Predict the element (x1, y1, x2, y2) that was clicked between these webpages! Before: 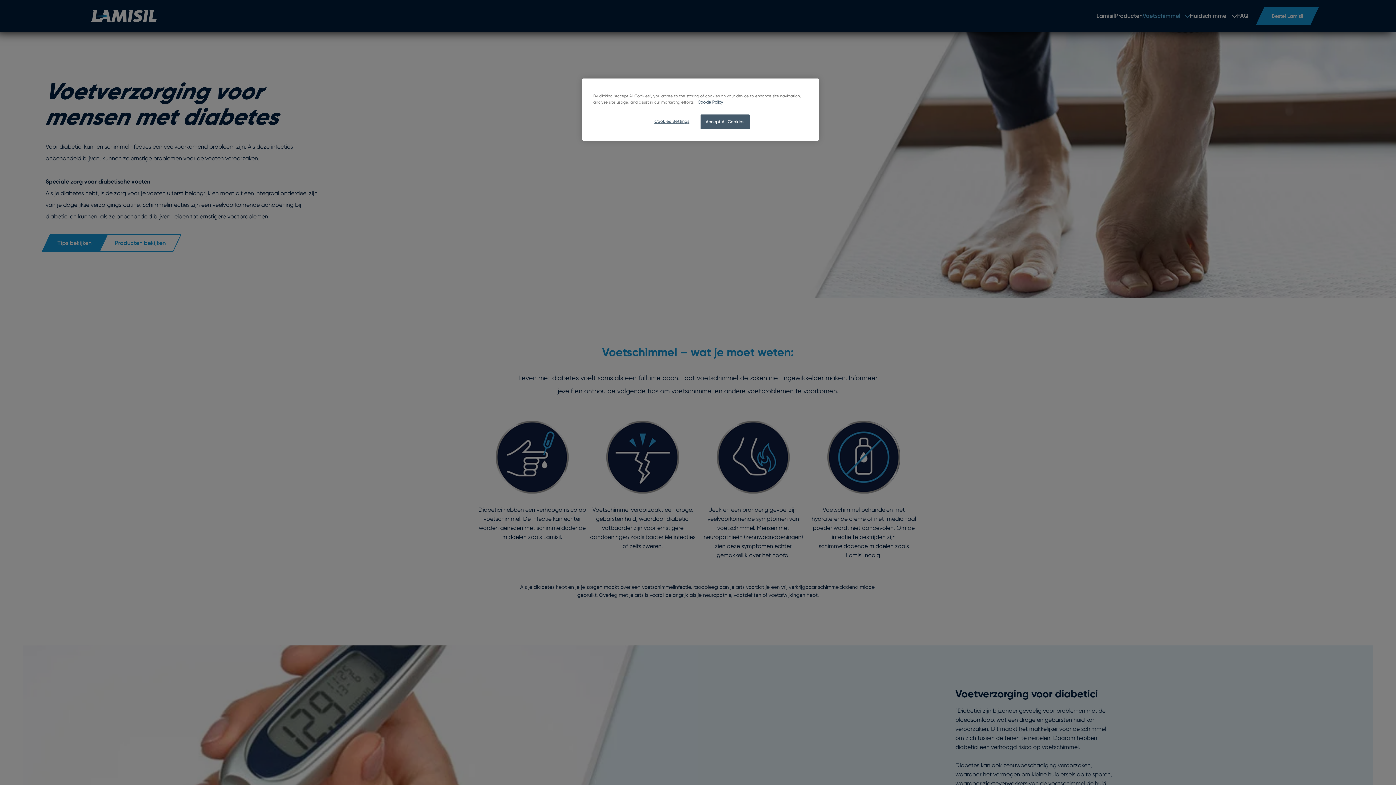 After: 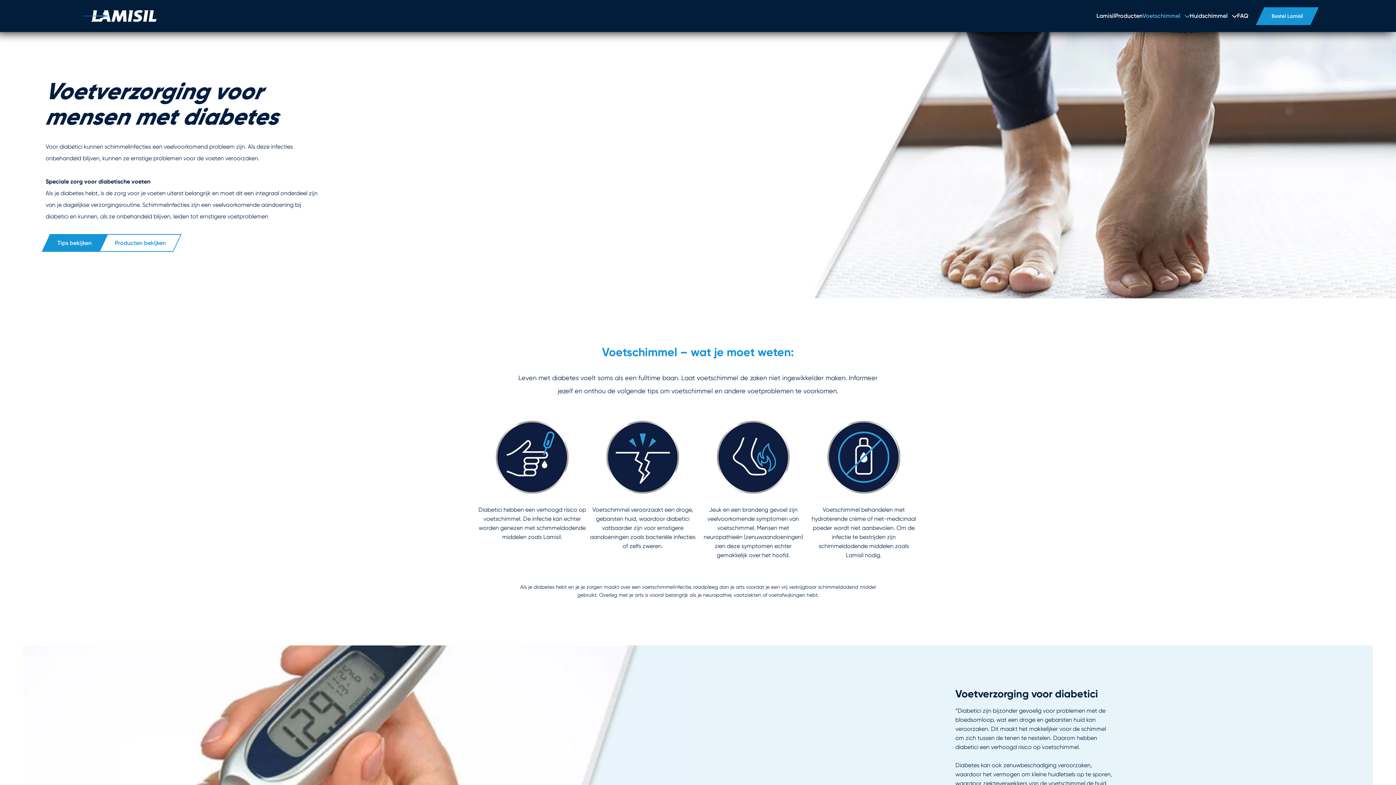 Action: bbox: (700, 114, 749, 129) label: Accept All Cookies